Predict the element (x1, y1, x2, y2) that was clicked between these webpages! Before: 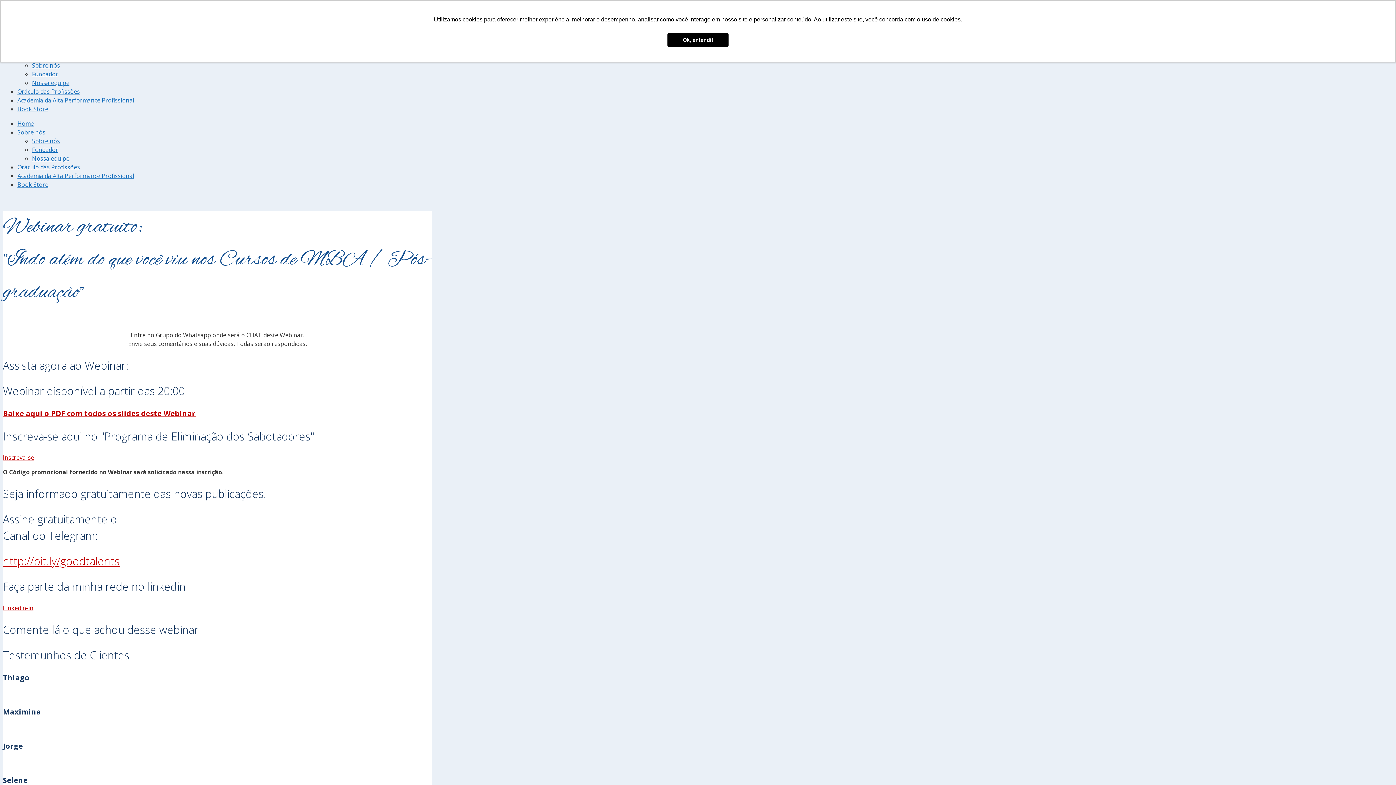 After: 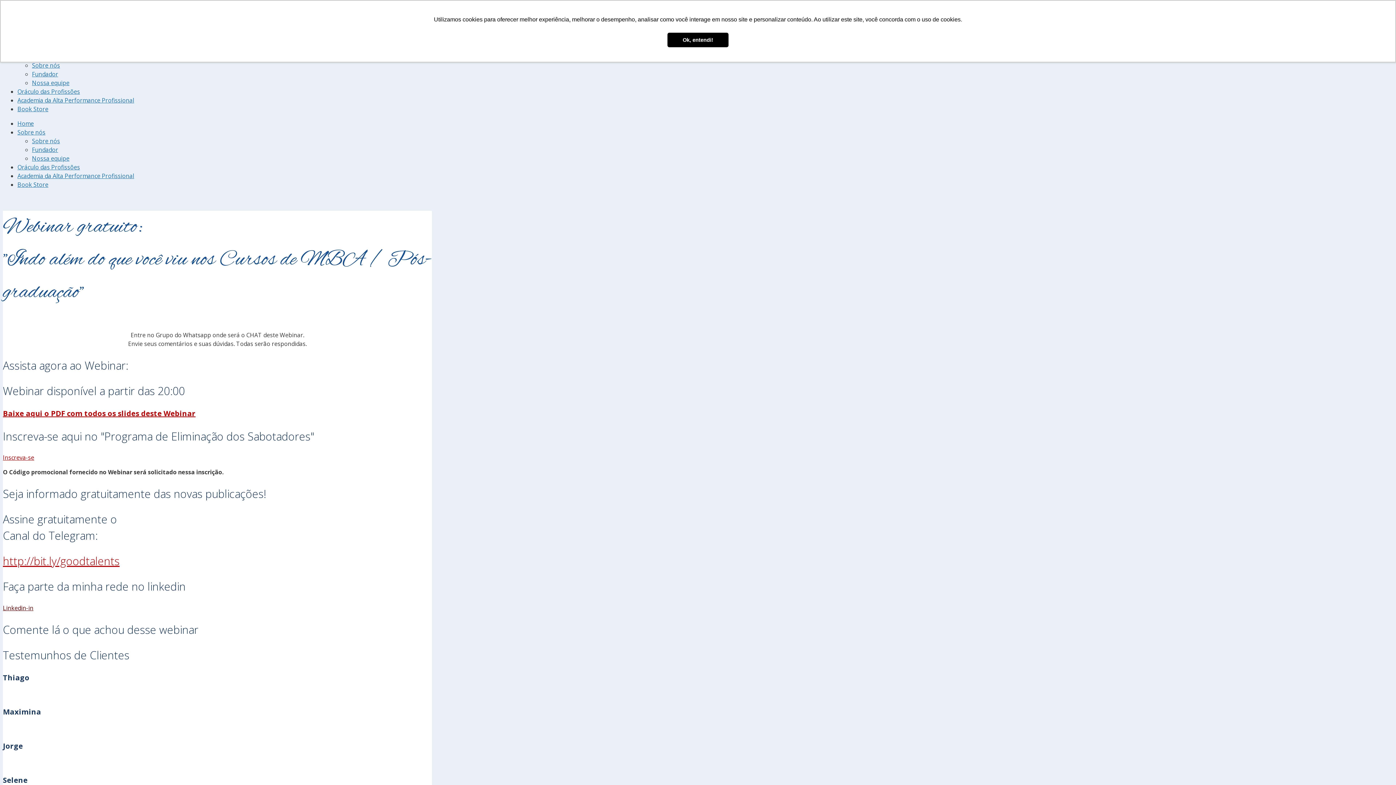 Action: bbox: (2, 604, 33, 612) label: Linkedin-in